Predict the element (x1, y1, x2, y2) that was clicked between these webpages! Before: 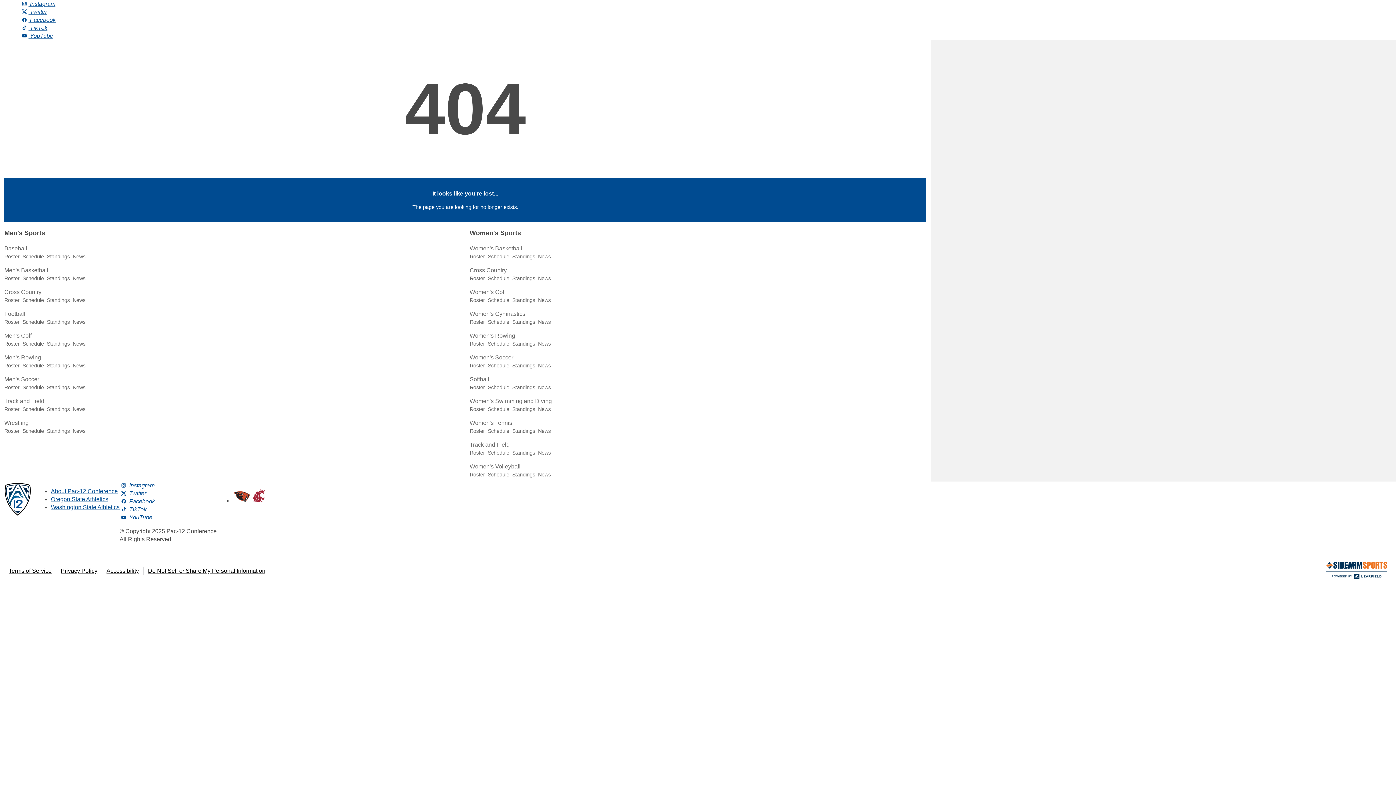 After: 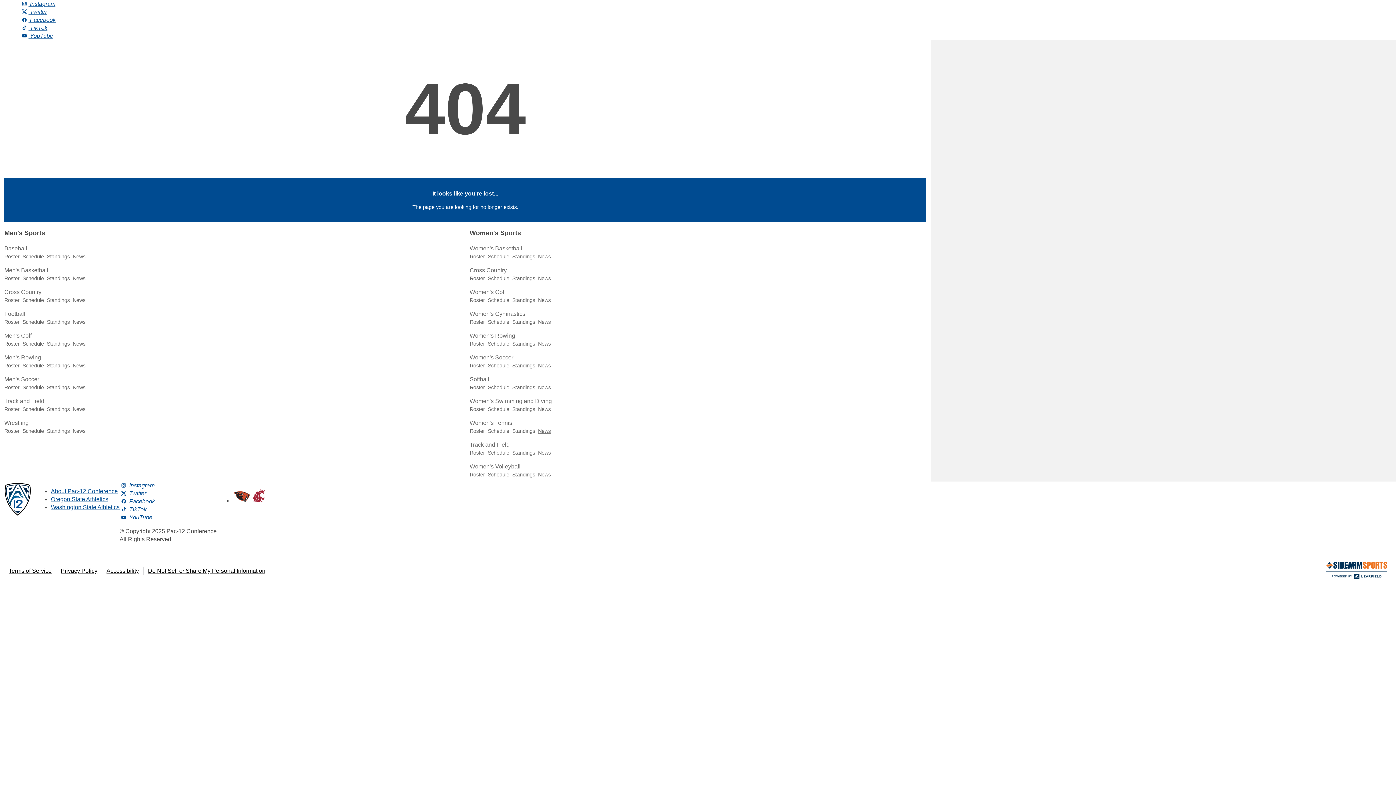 Action: label: News bbox: (538, 428, 550, 434)